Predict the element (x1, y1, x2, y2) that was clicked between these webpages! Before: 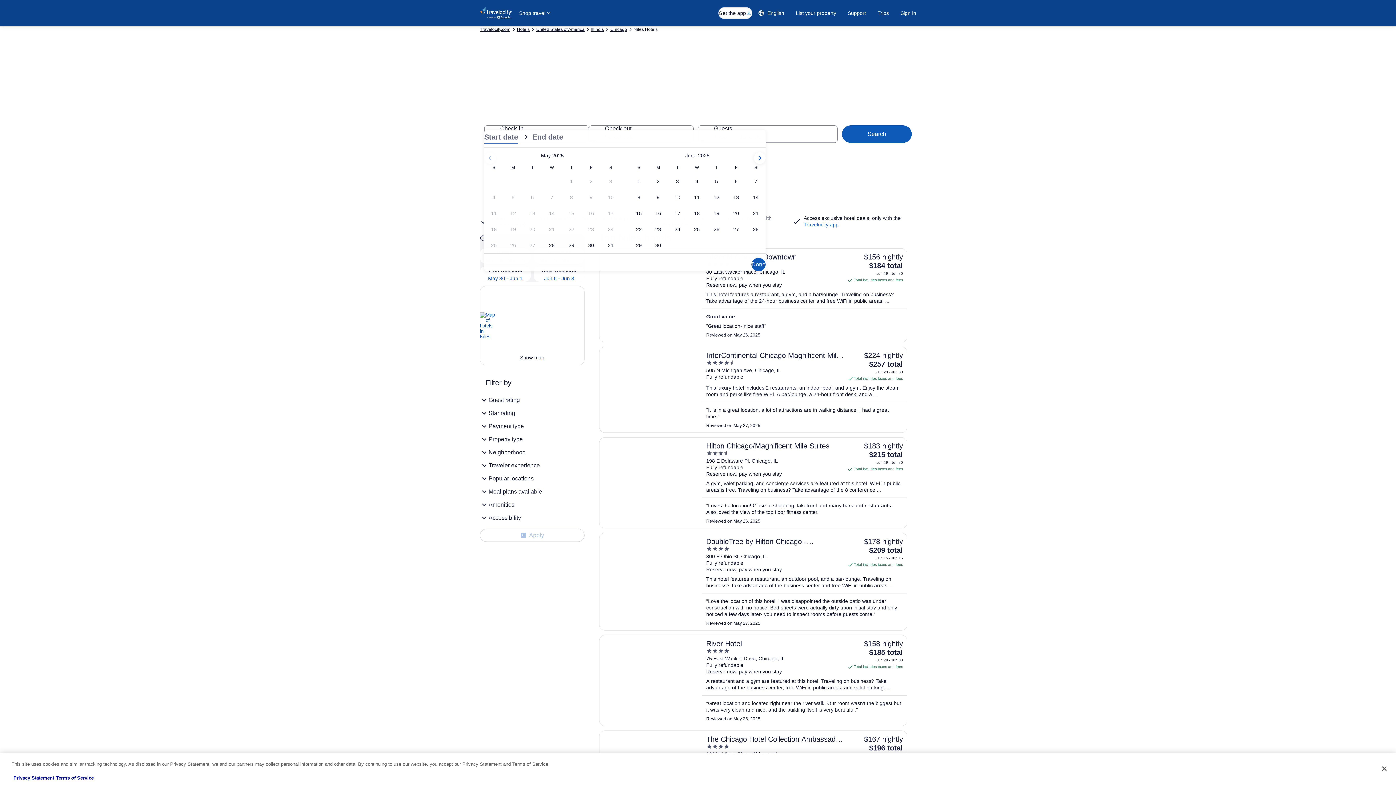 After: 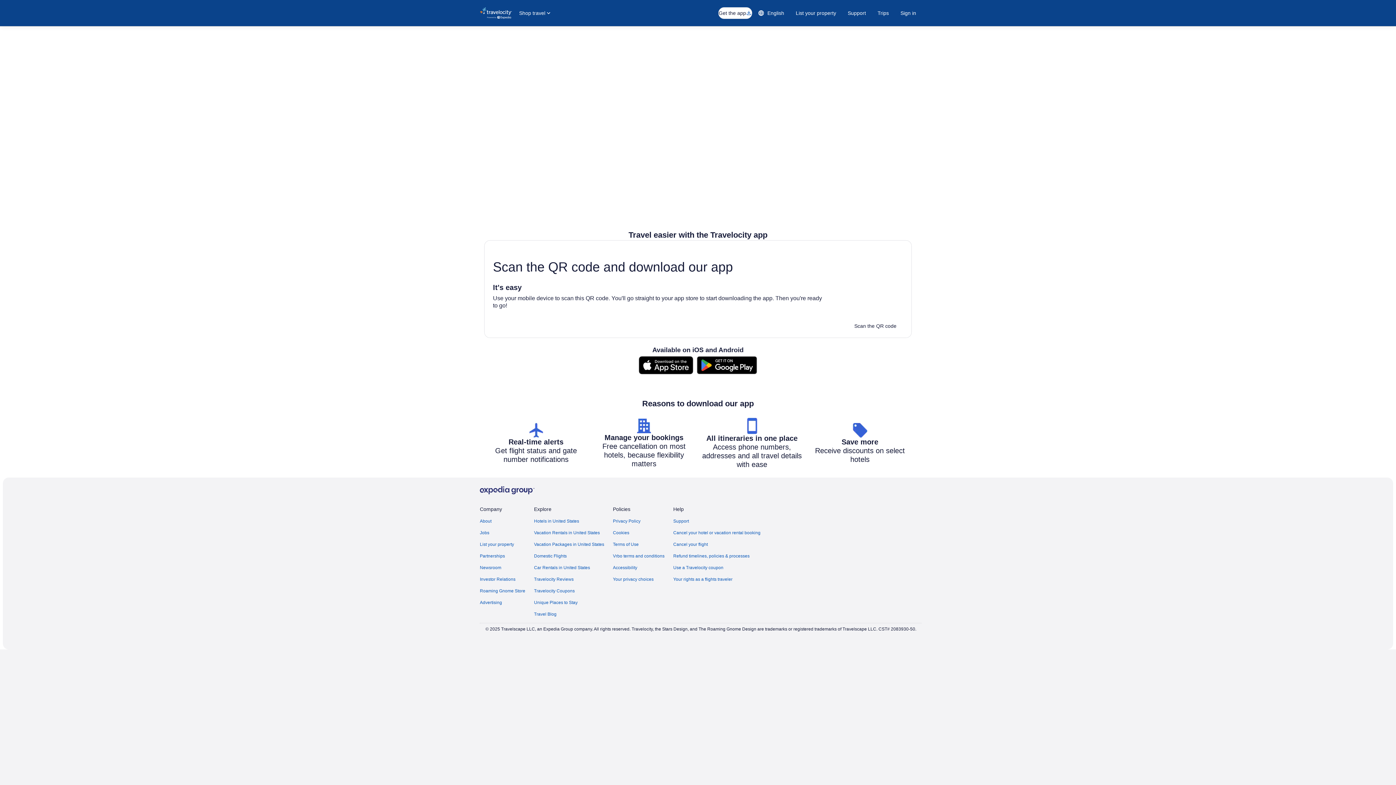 Action: label: Travelocity app bbox: (803, 221, 838, 227)